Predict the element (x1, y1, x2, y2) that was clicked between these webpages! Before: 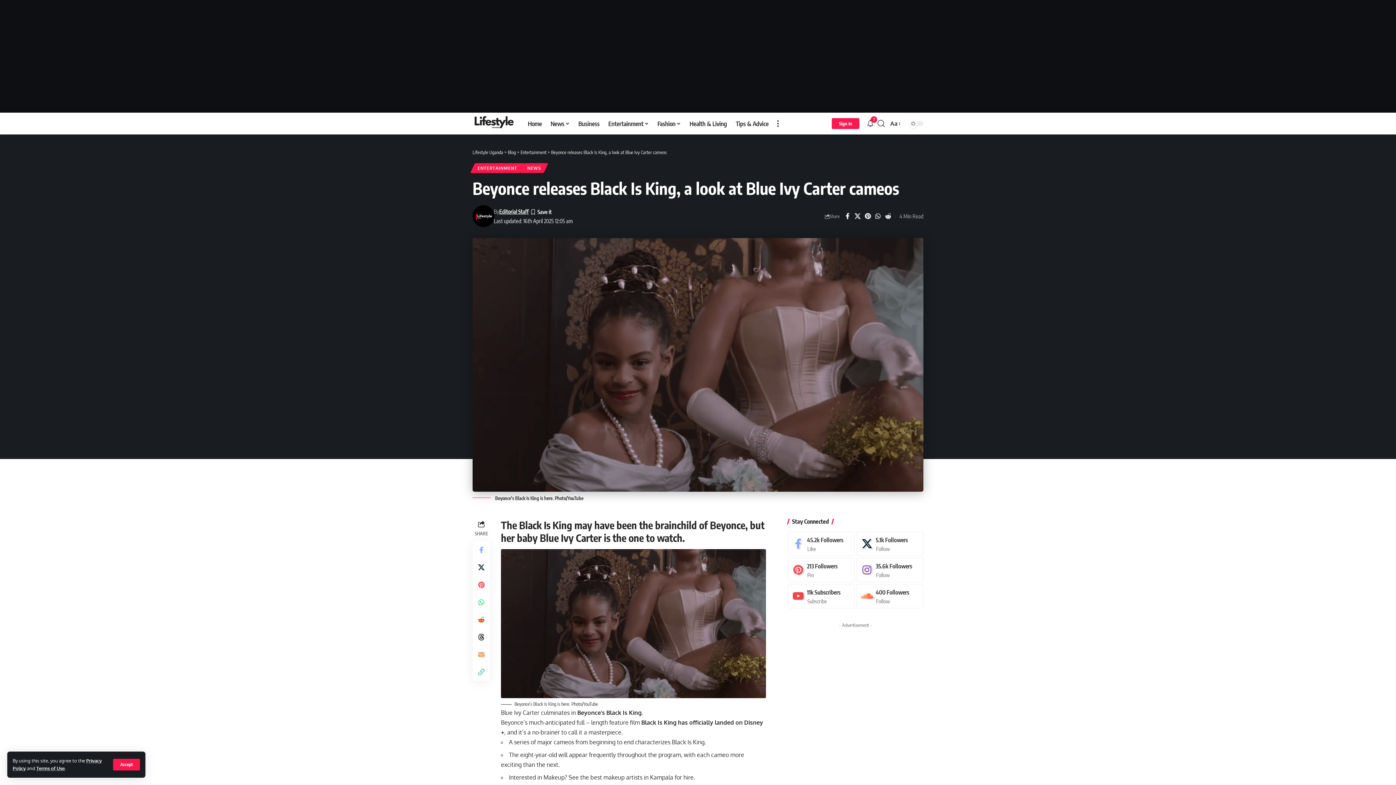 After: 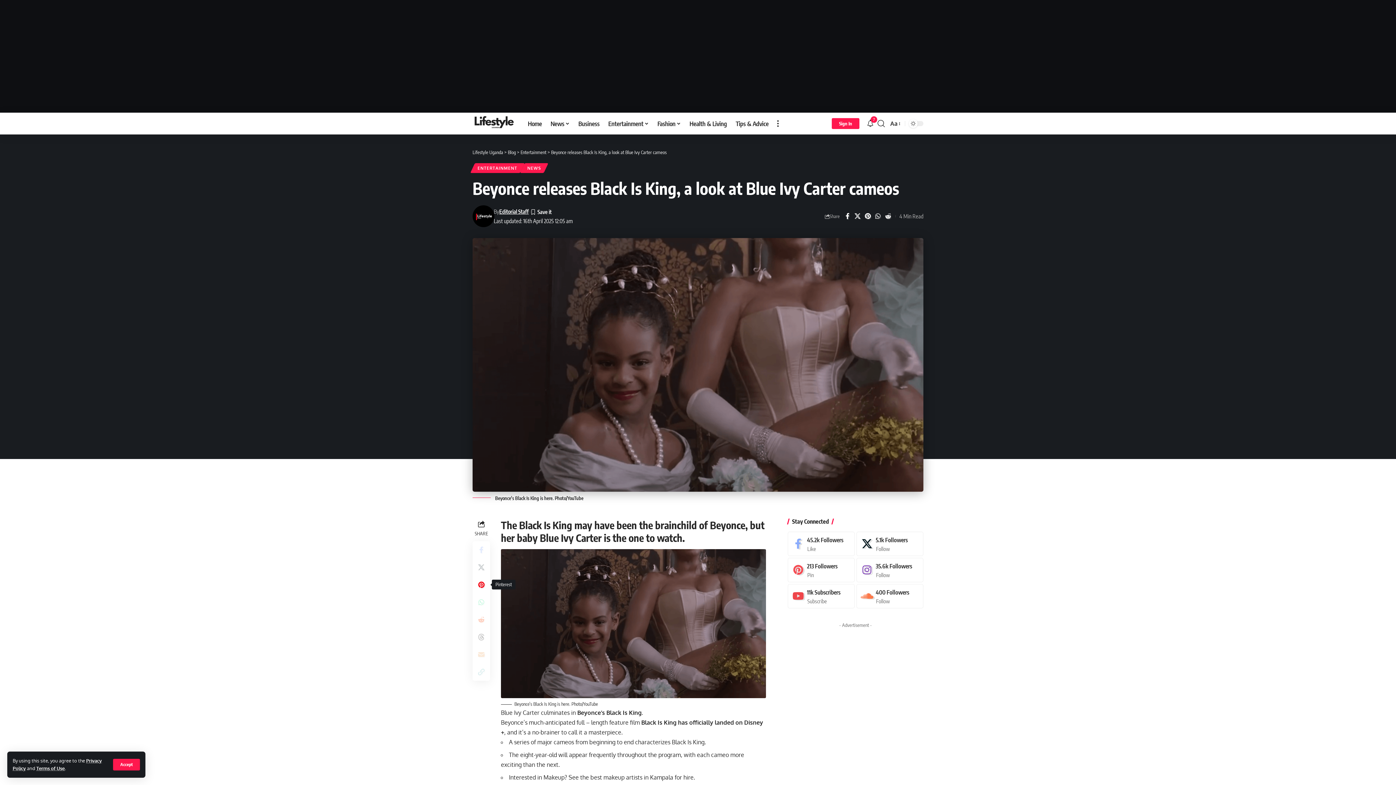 Action: label: Share on Pinterest bbox: (472, 576, 490, 593)